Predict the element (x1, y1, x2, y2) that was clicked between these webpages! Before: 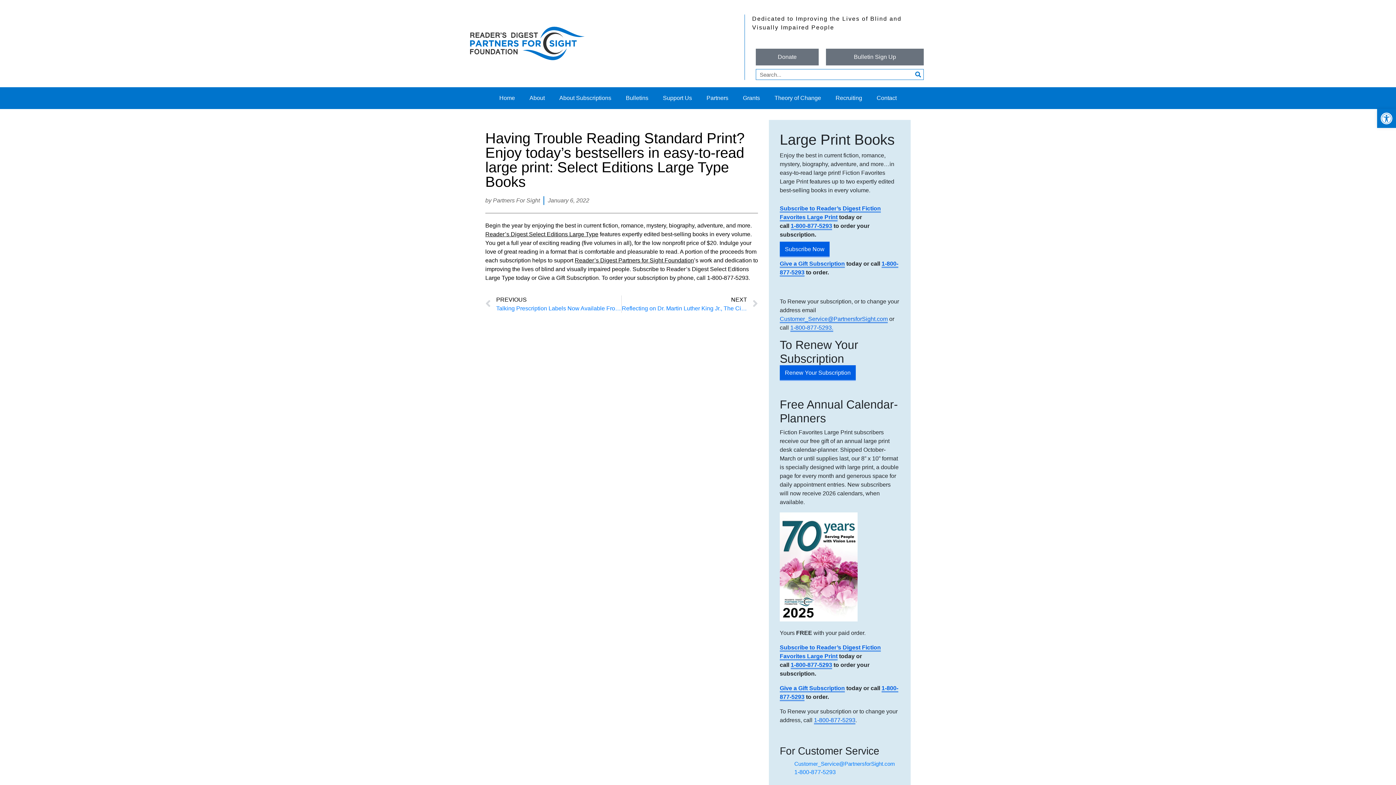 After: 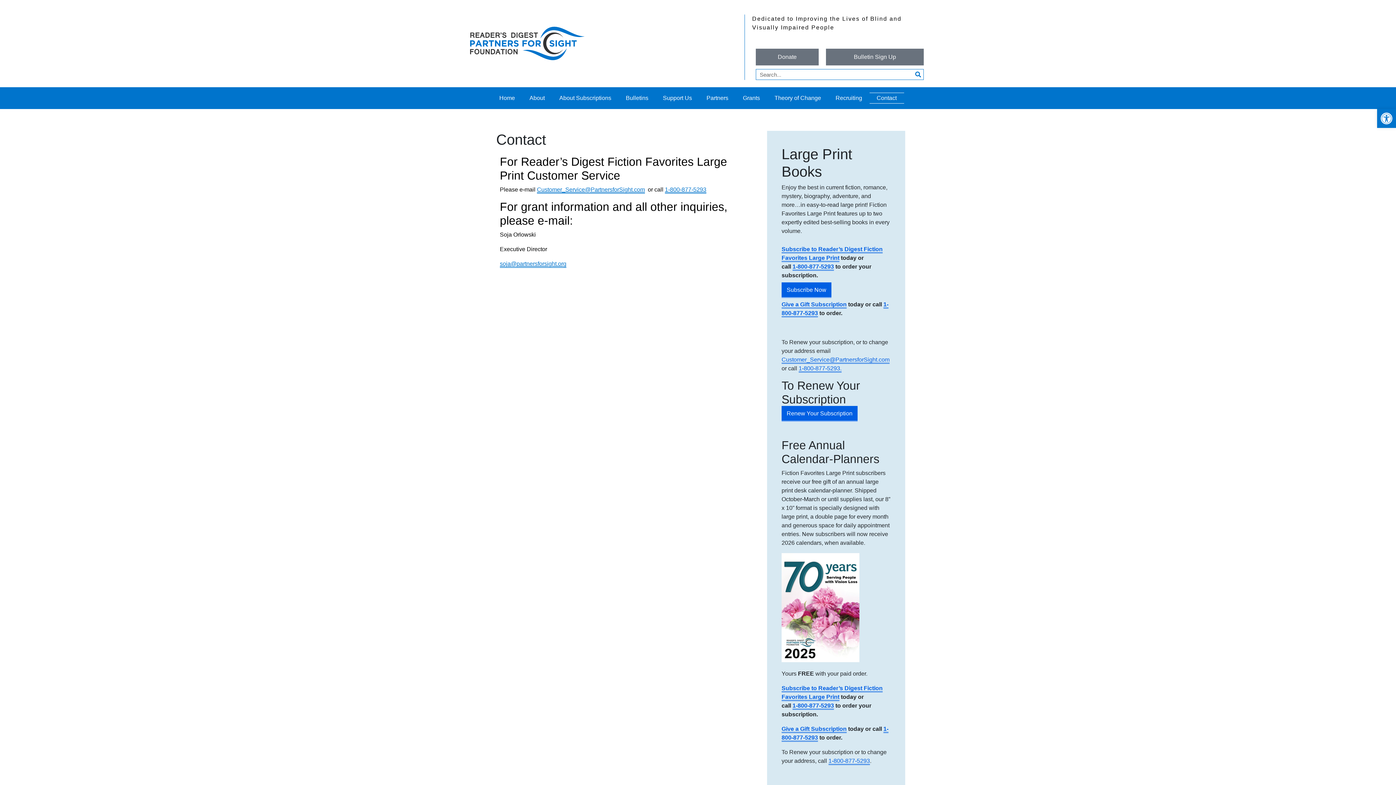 Action: bbox: (869, 92, 904, 103) label: Contact